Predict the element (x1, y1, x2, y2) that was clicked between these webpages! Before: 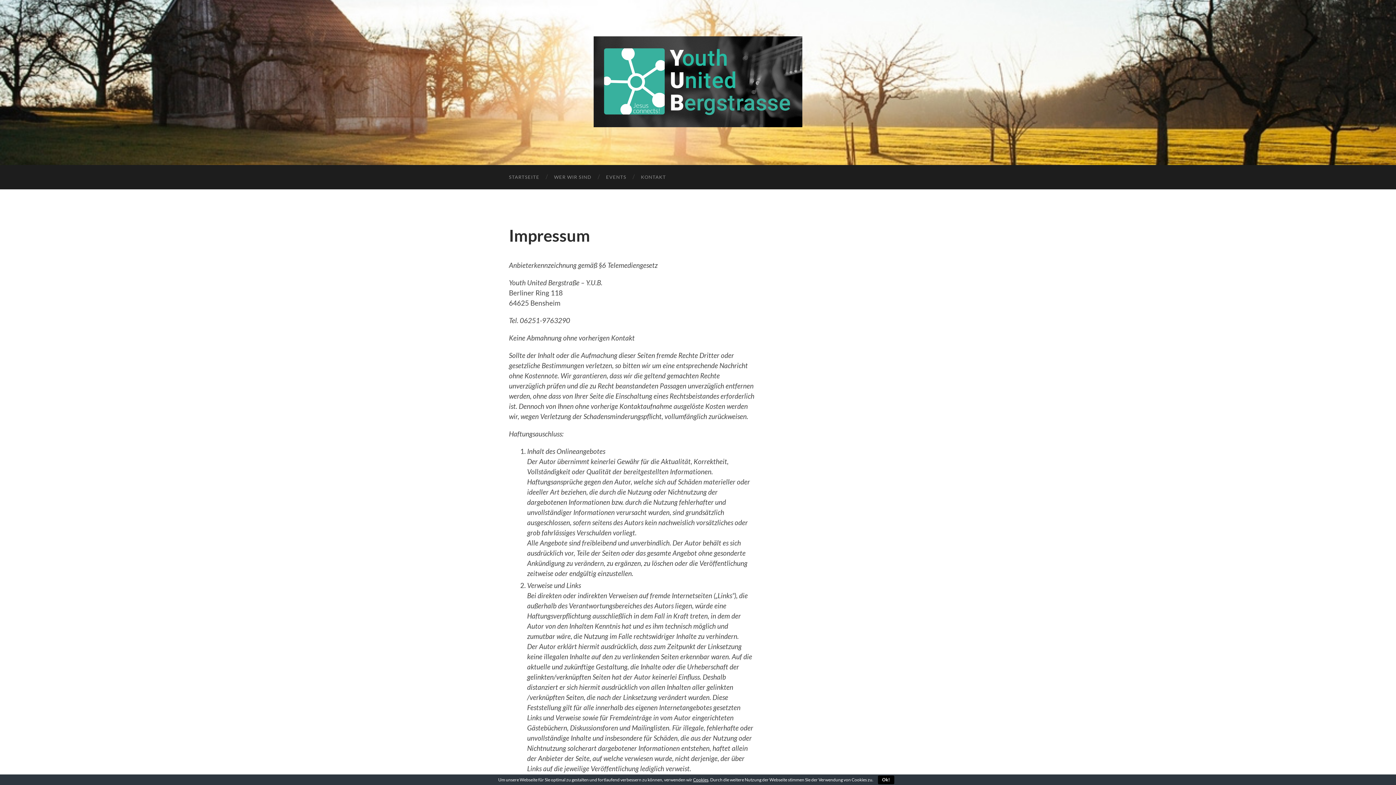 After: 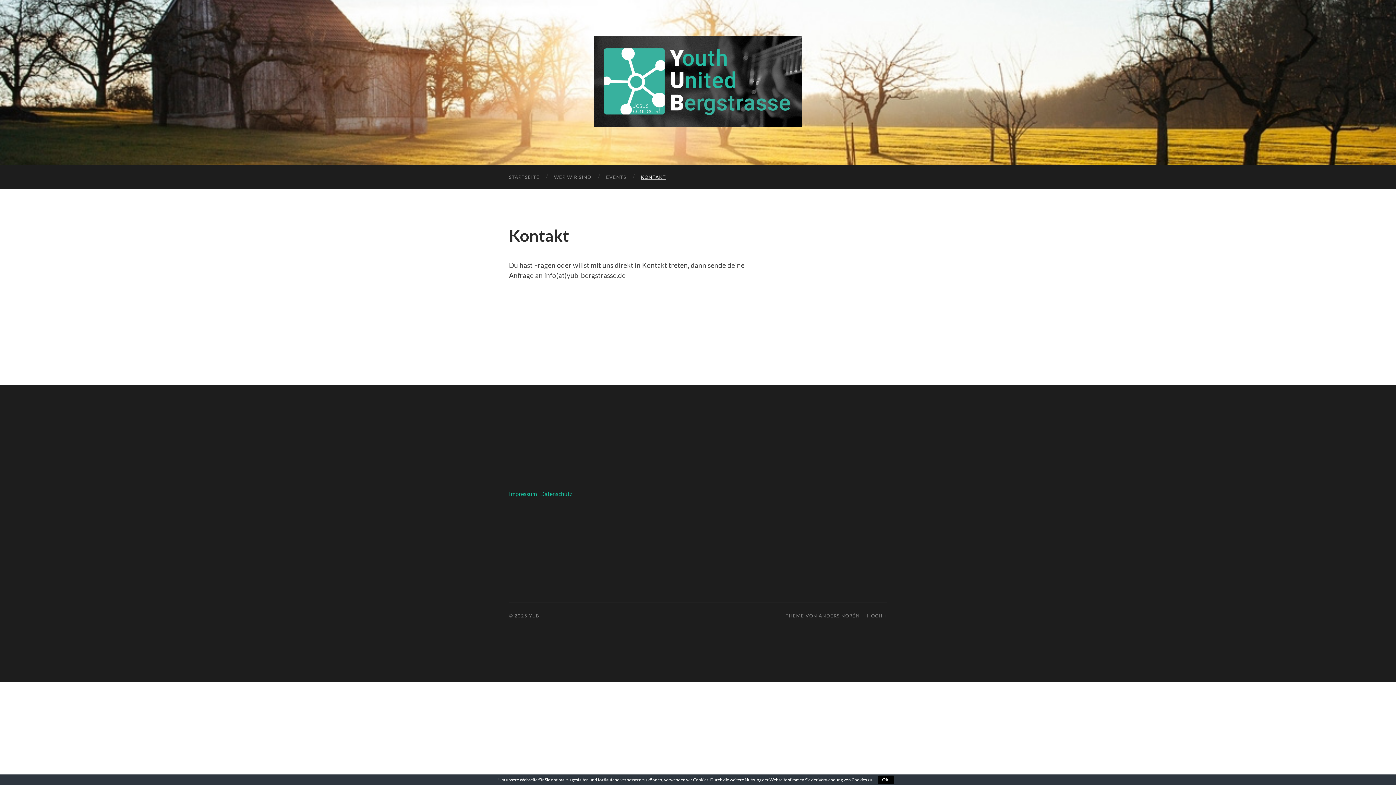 Action: bbox: (633, 165, 673, 189) label: KONTAKT